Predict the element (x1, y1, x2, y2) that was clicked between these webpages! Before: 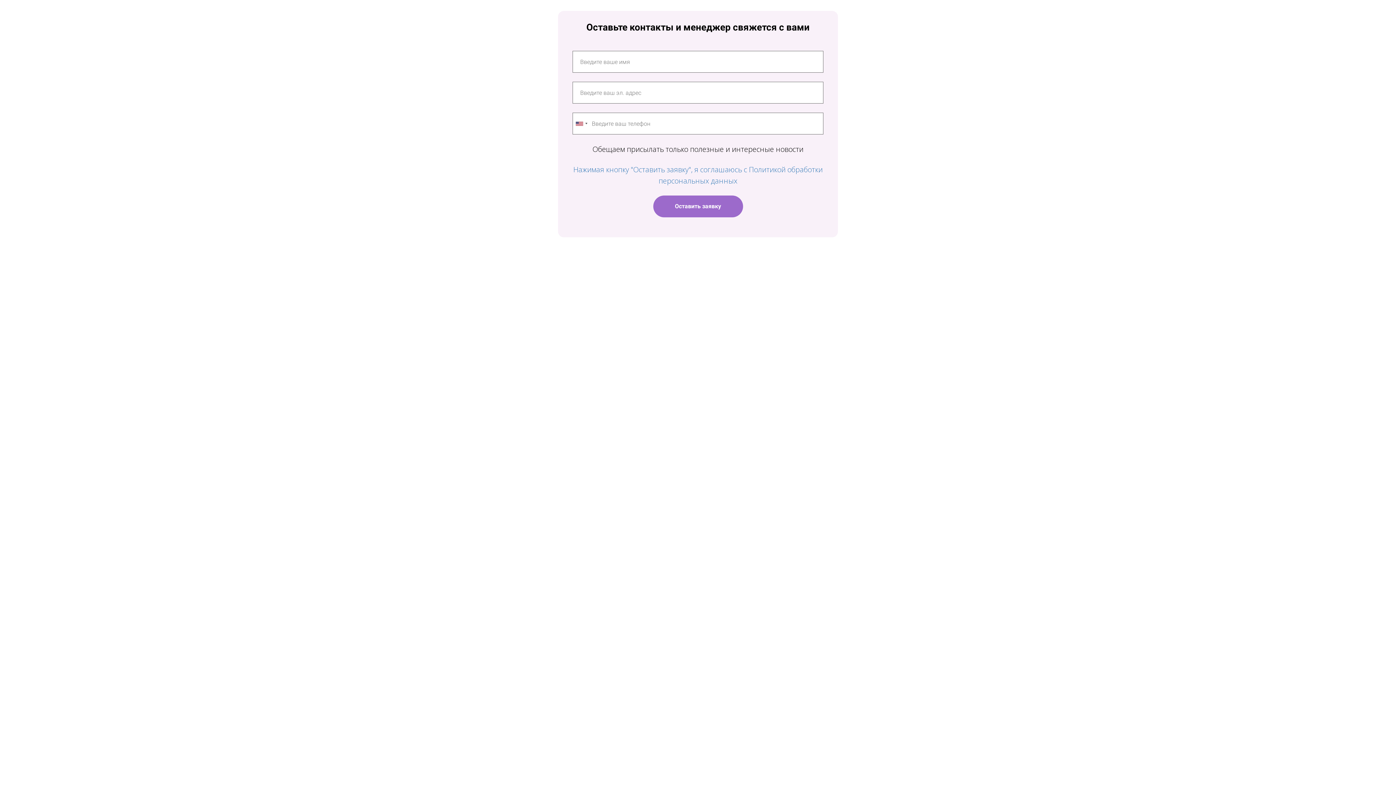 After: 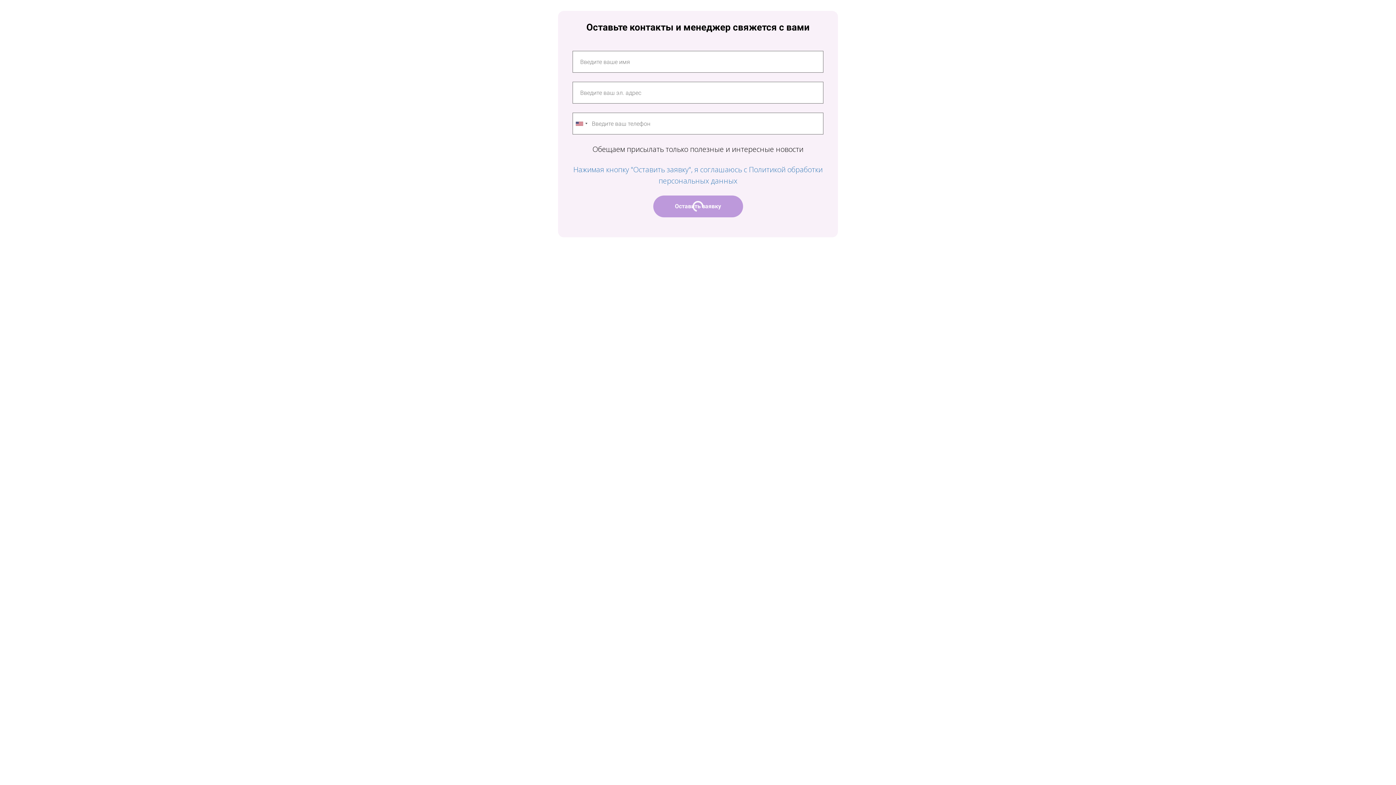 Action: label: Оставить заявку bbox: (653, 195, 743, 217)